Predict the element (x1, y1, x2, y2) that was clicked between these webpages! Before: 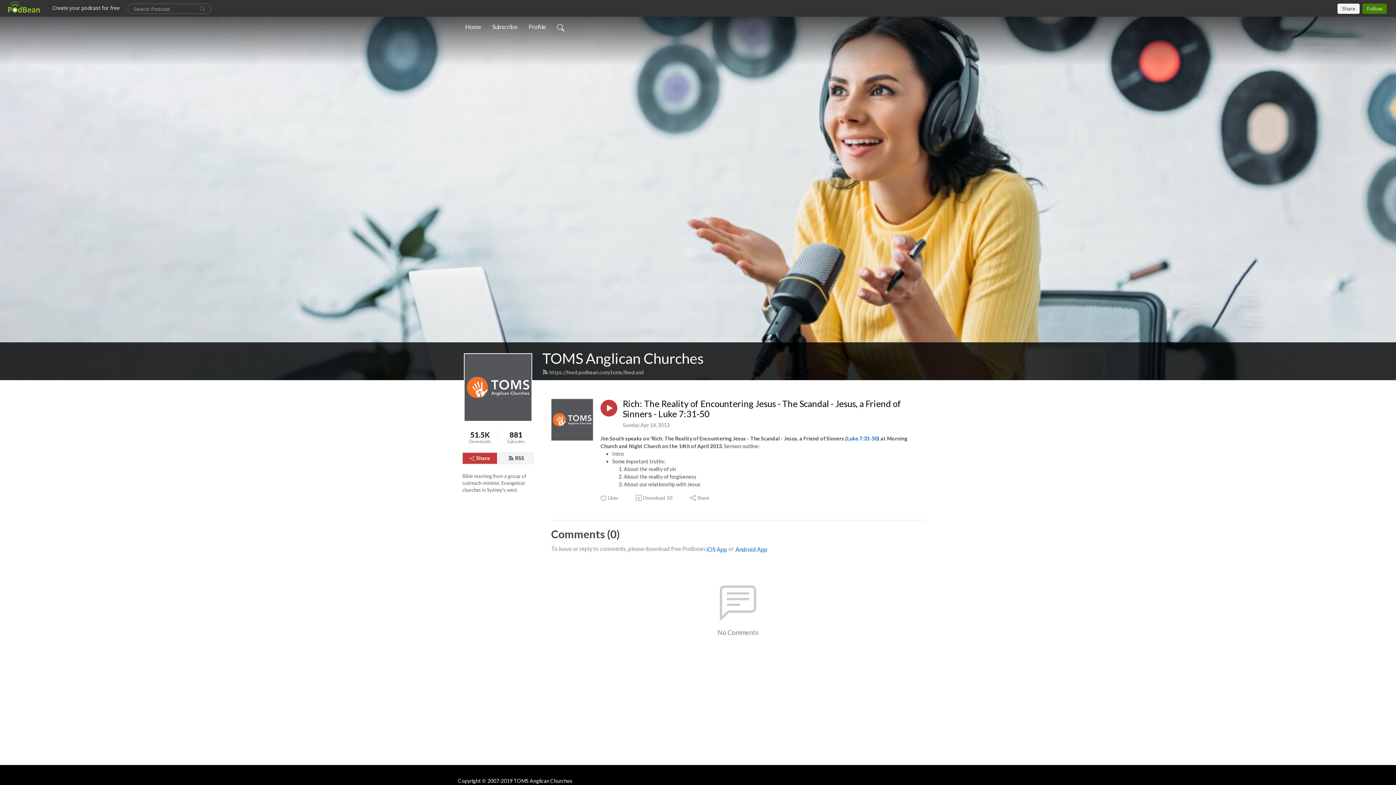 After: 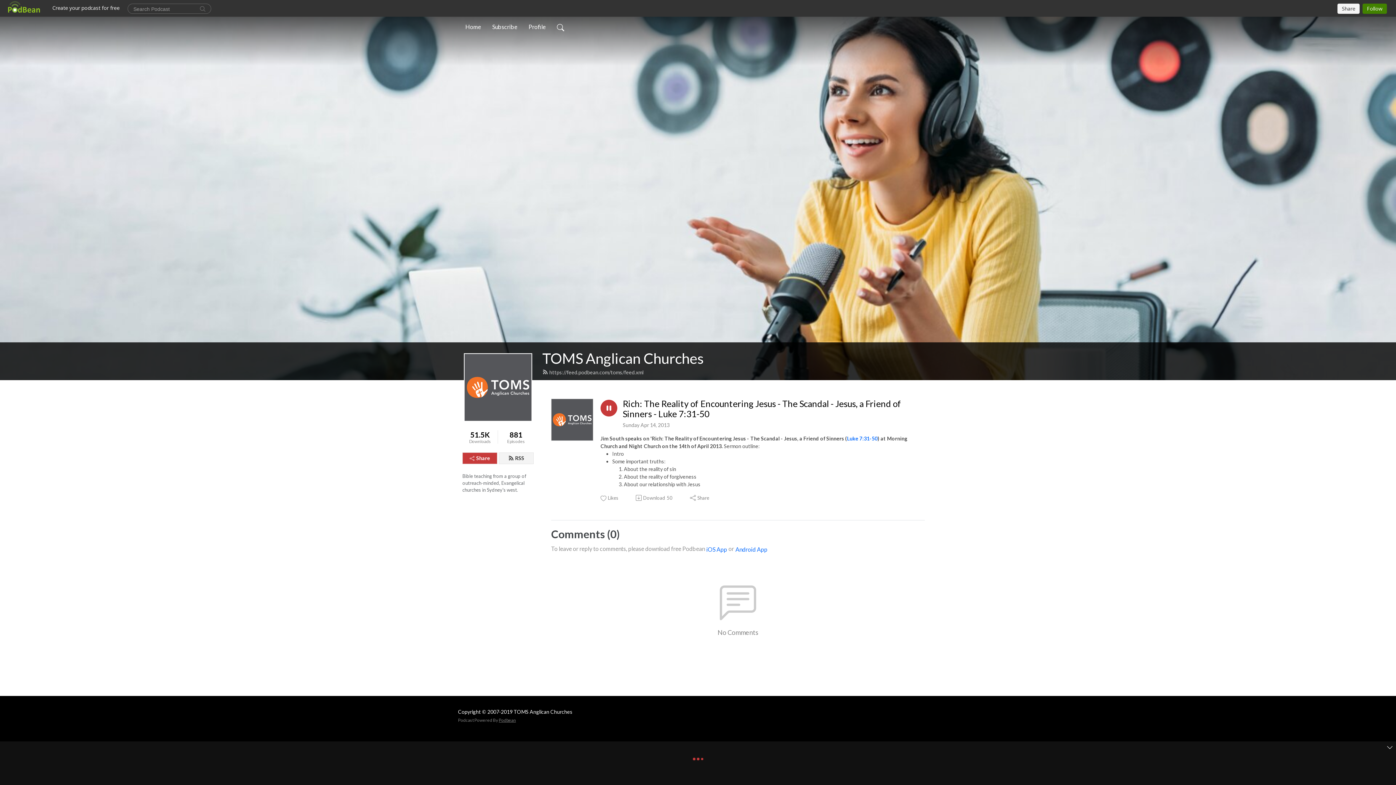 Action: bbox: (600, 400, 617, 416)